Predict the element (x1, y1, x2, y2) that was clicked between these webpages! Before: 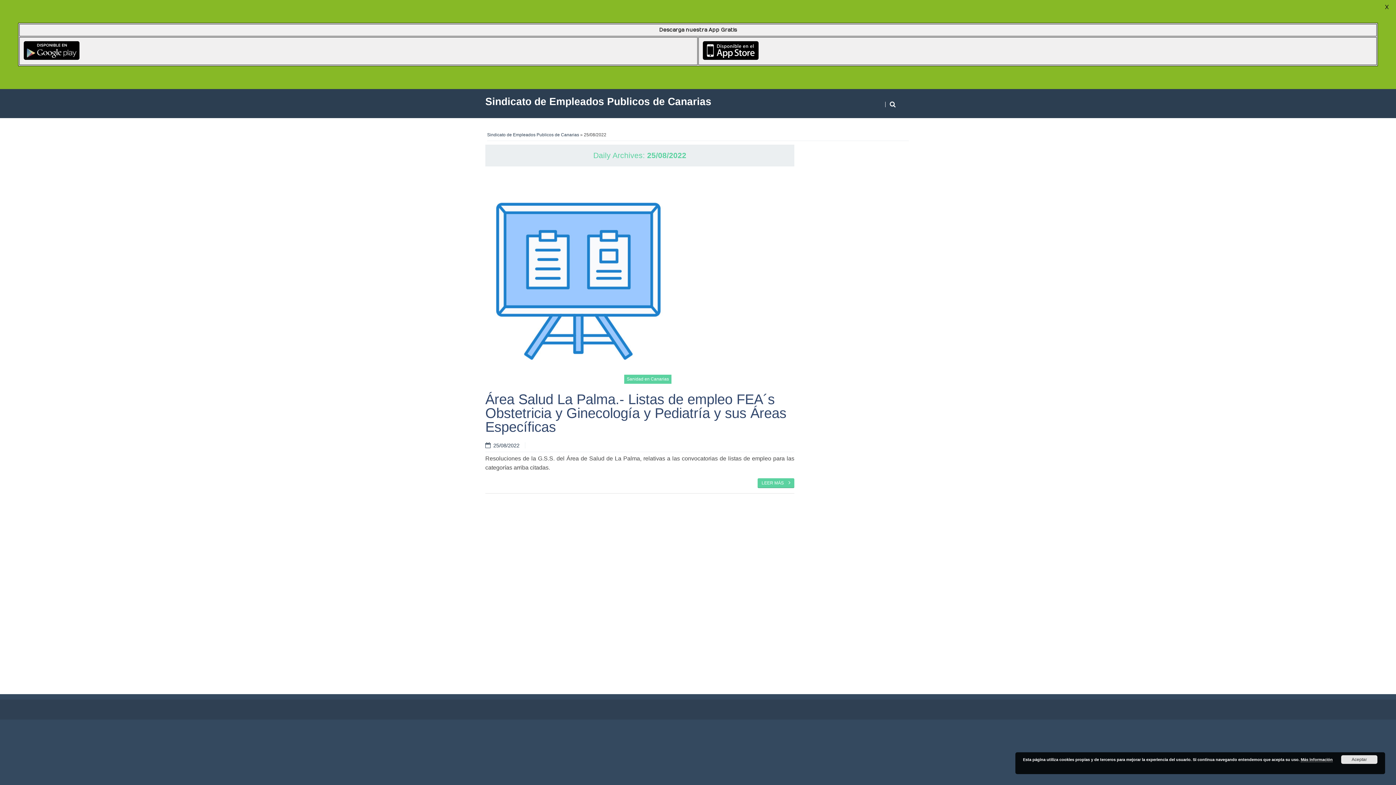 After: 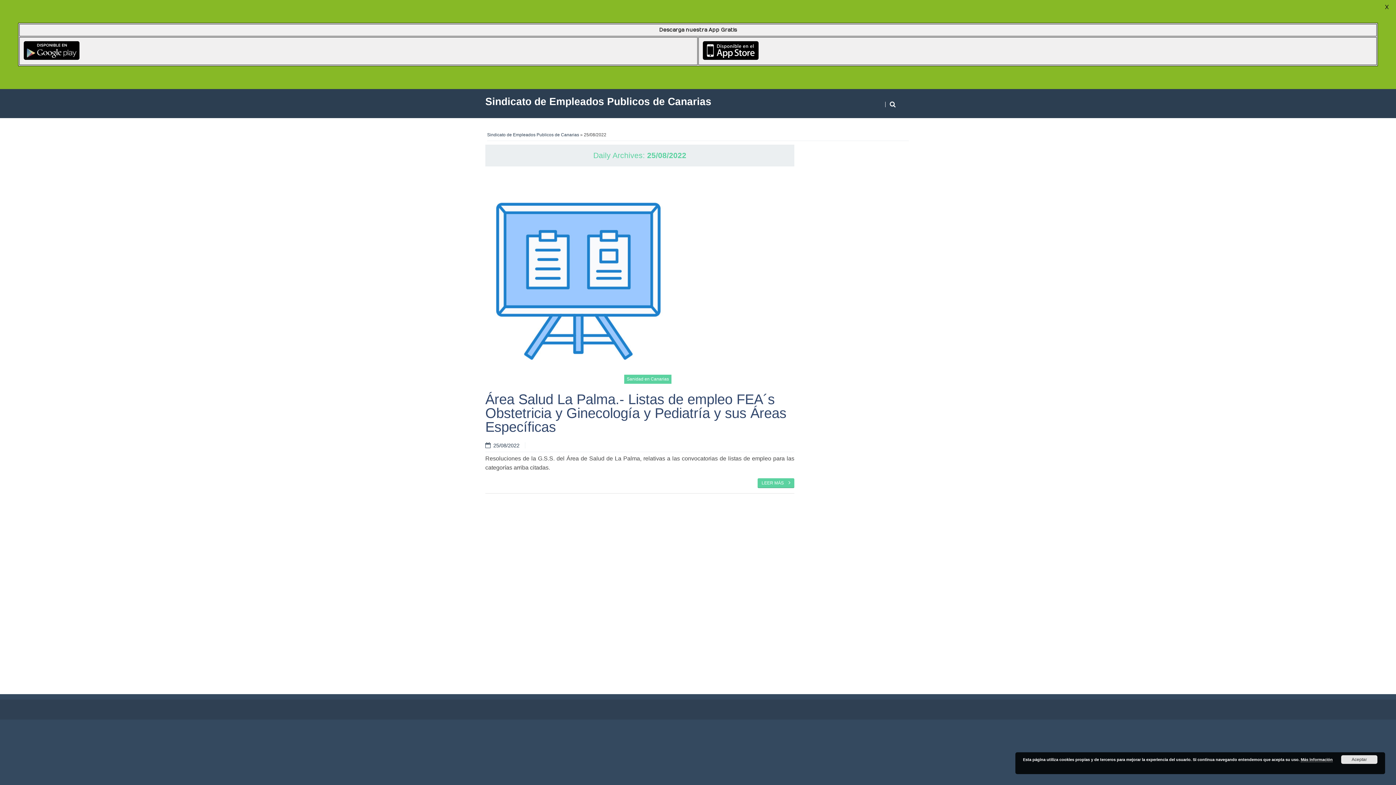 Action: bbox: (485, 442, 525, 448) label: 25/08/2022